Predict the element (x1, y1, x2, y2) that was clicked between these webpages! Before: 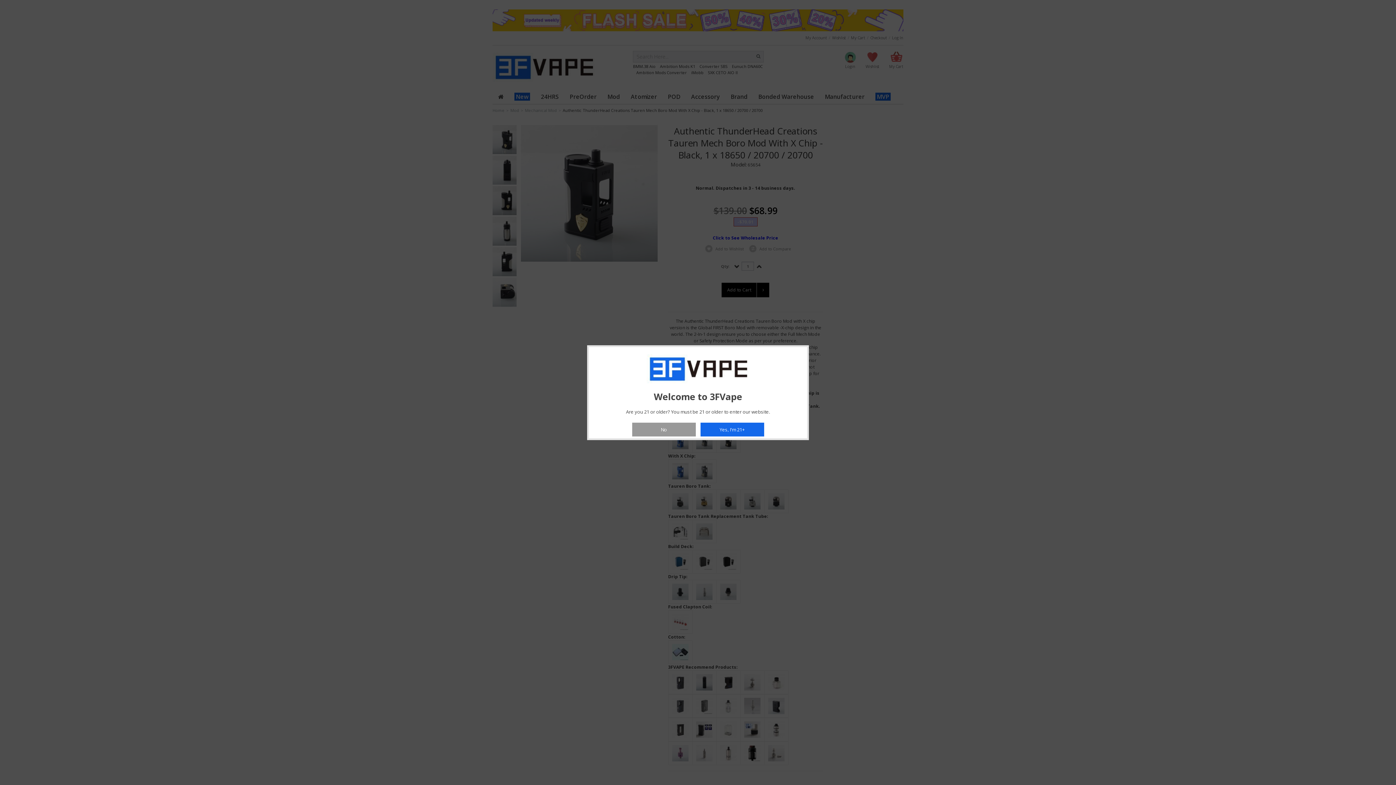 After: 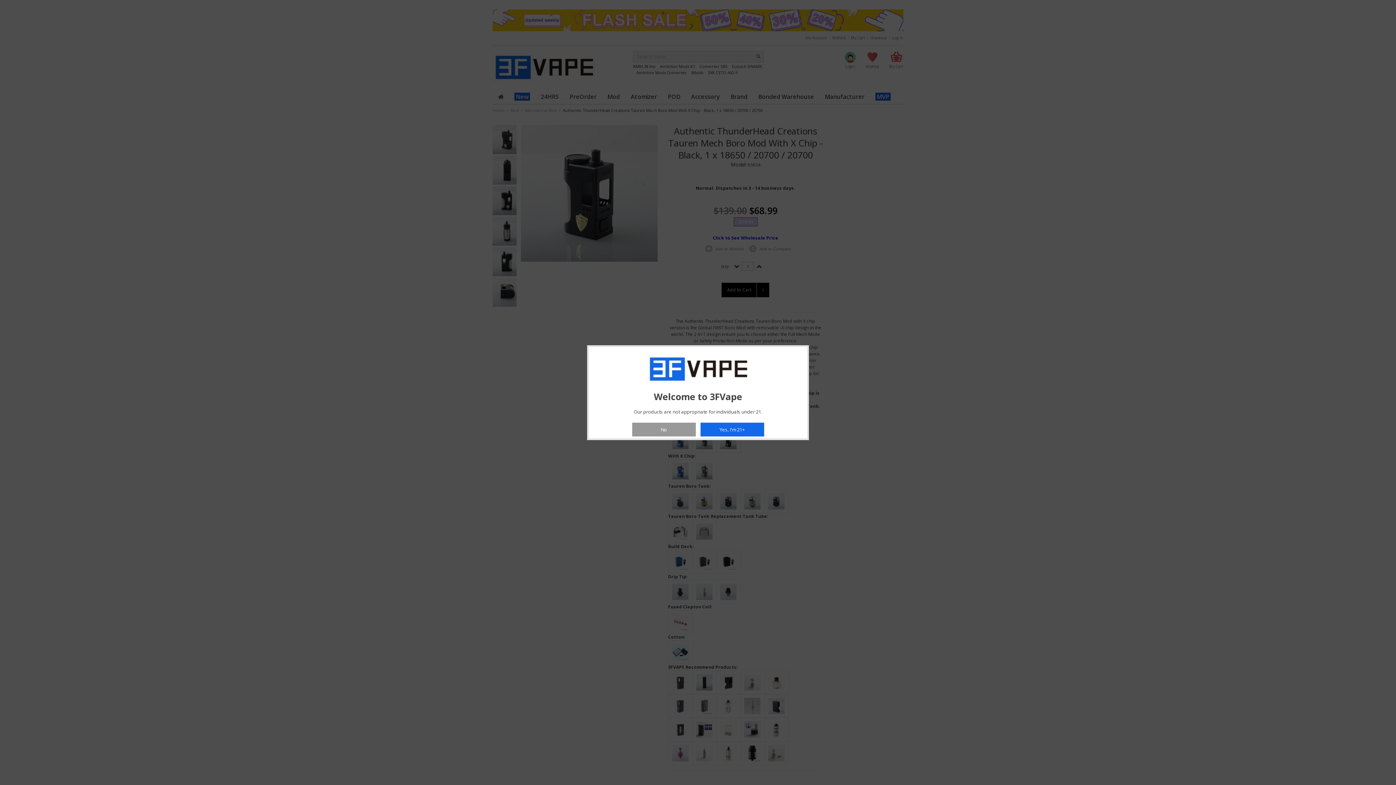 Action: bbox: (632, 422, 695, 436) label: No